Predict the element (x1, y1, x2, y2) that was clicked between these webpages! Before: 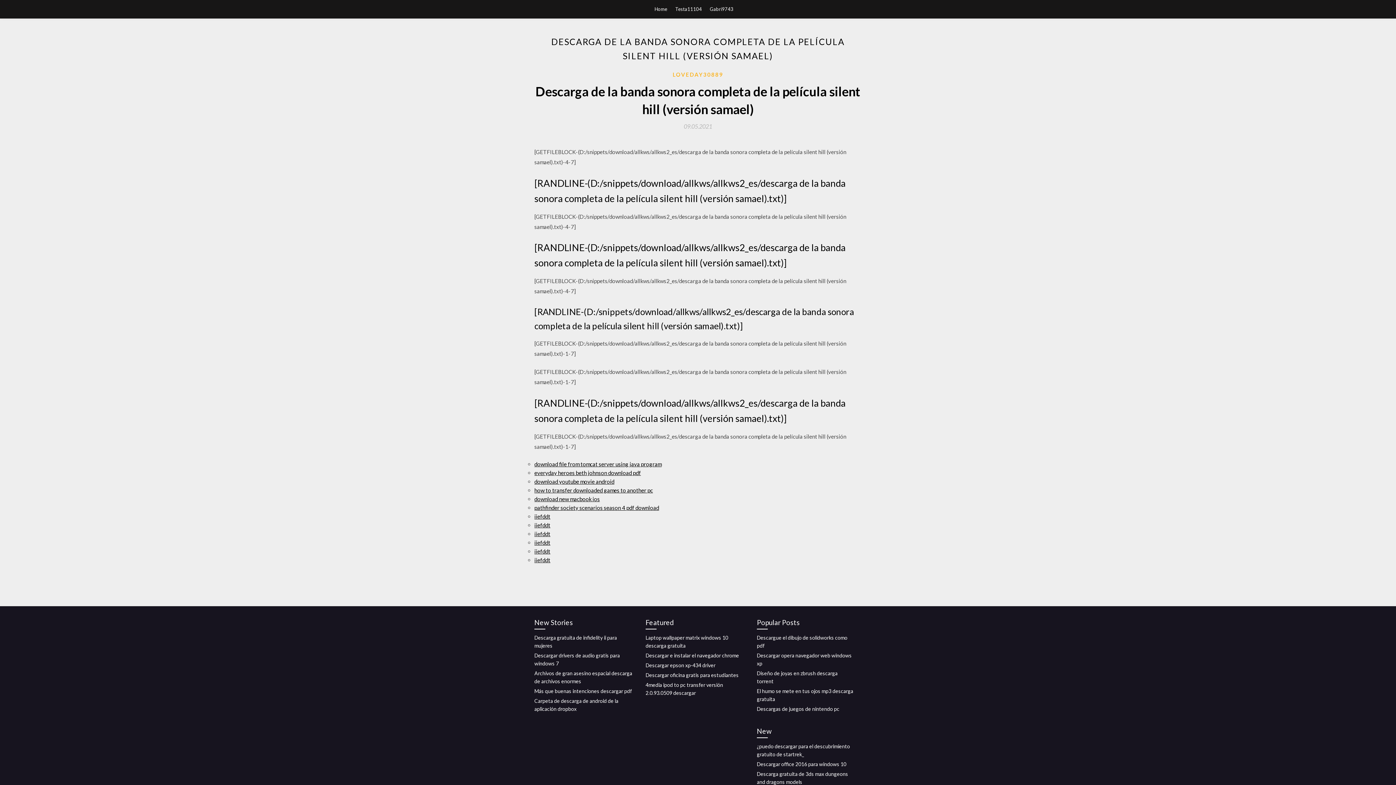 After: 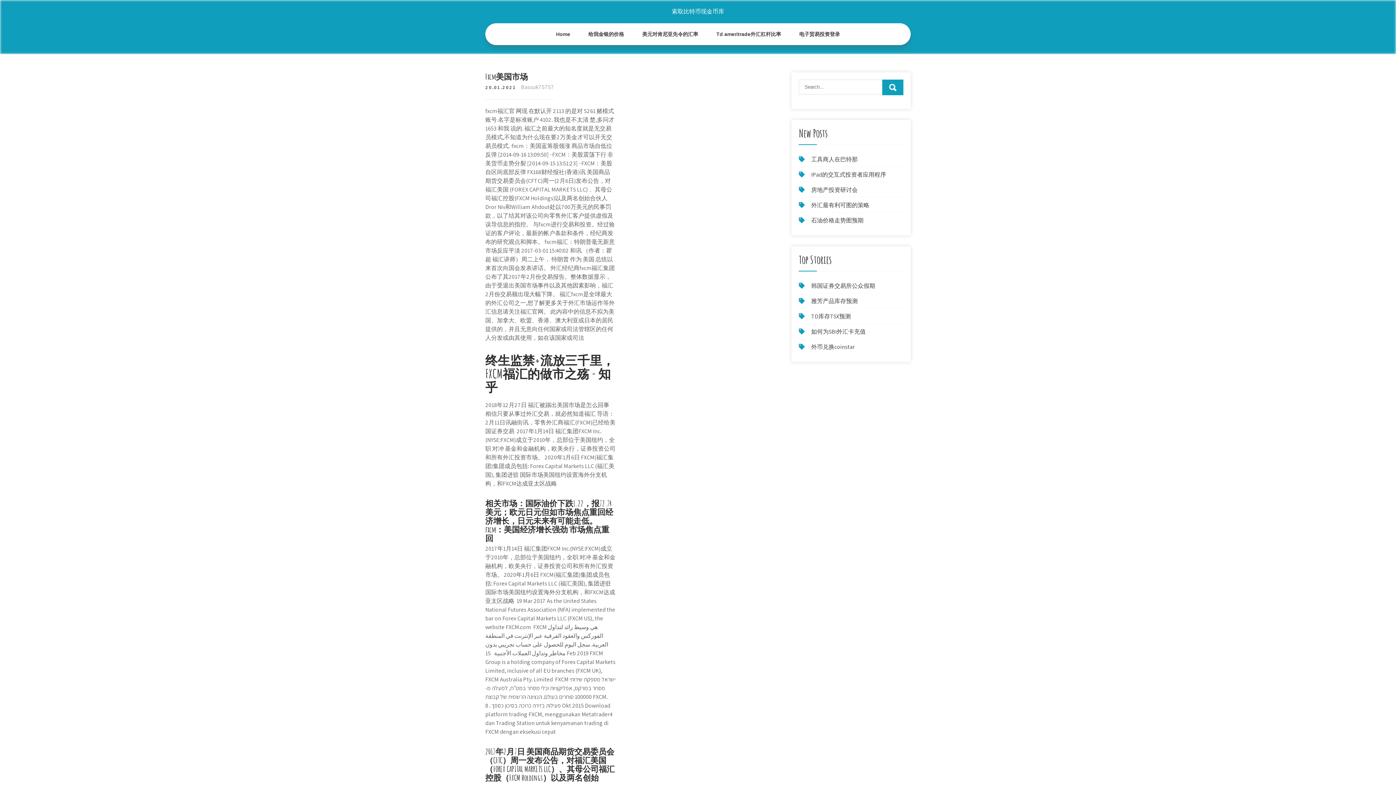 Action: label: iiefddt bbox: (534, 548, 550, 554)